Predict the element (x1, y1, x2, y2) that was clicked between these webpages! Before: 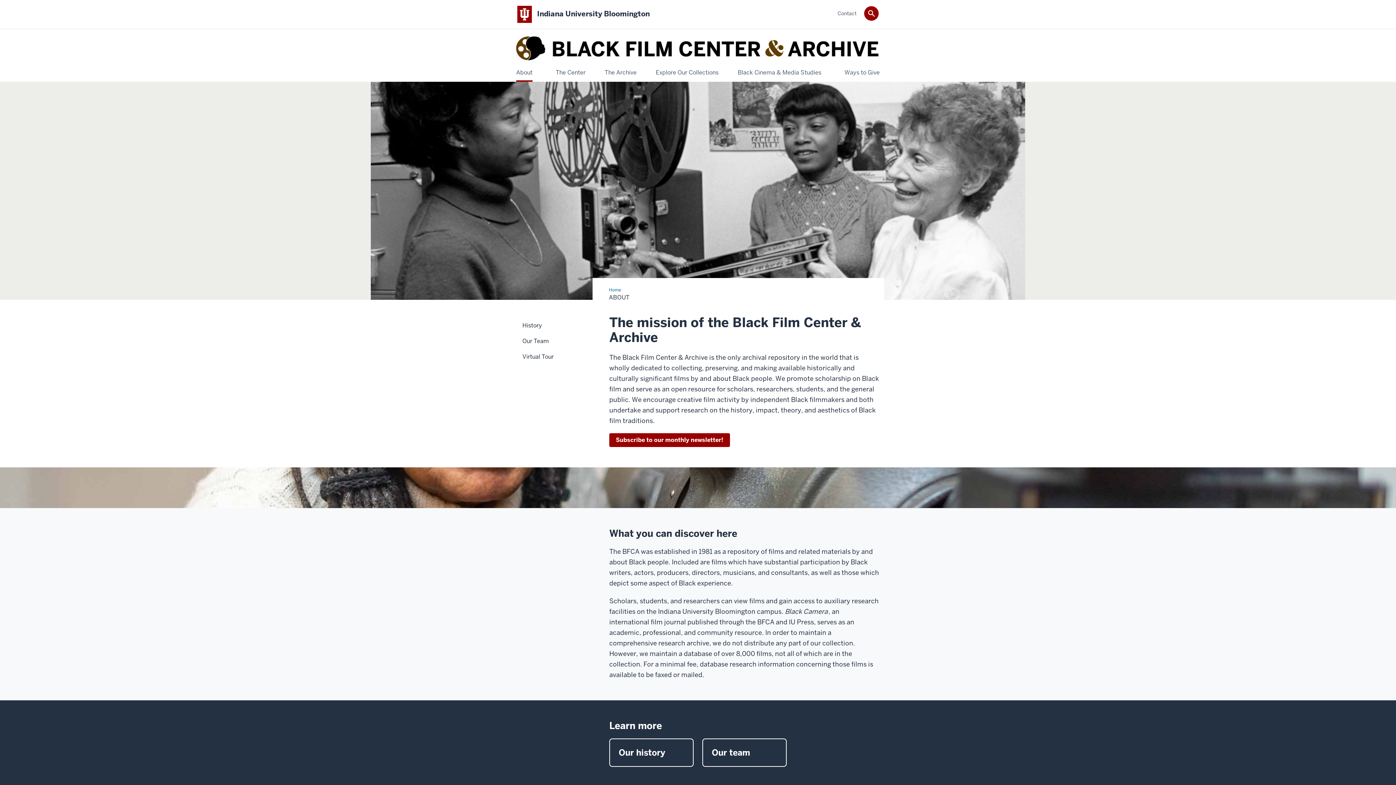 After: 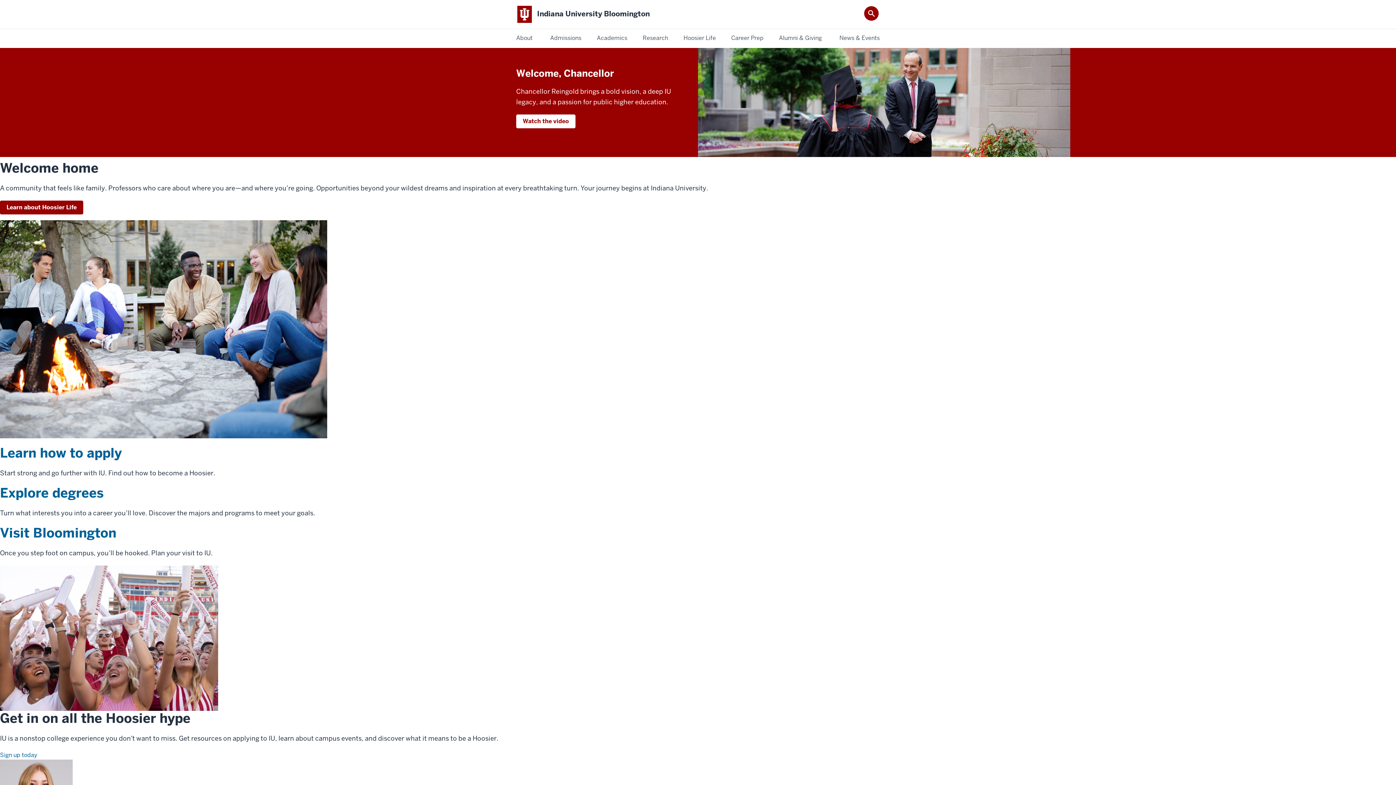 Action: label: Indiana University Bloomington bbox: (537, 9, 649, 18)